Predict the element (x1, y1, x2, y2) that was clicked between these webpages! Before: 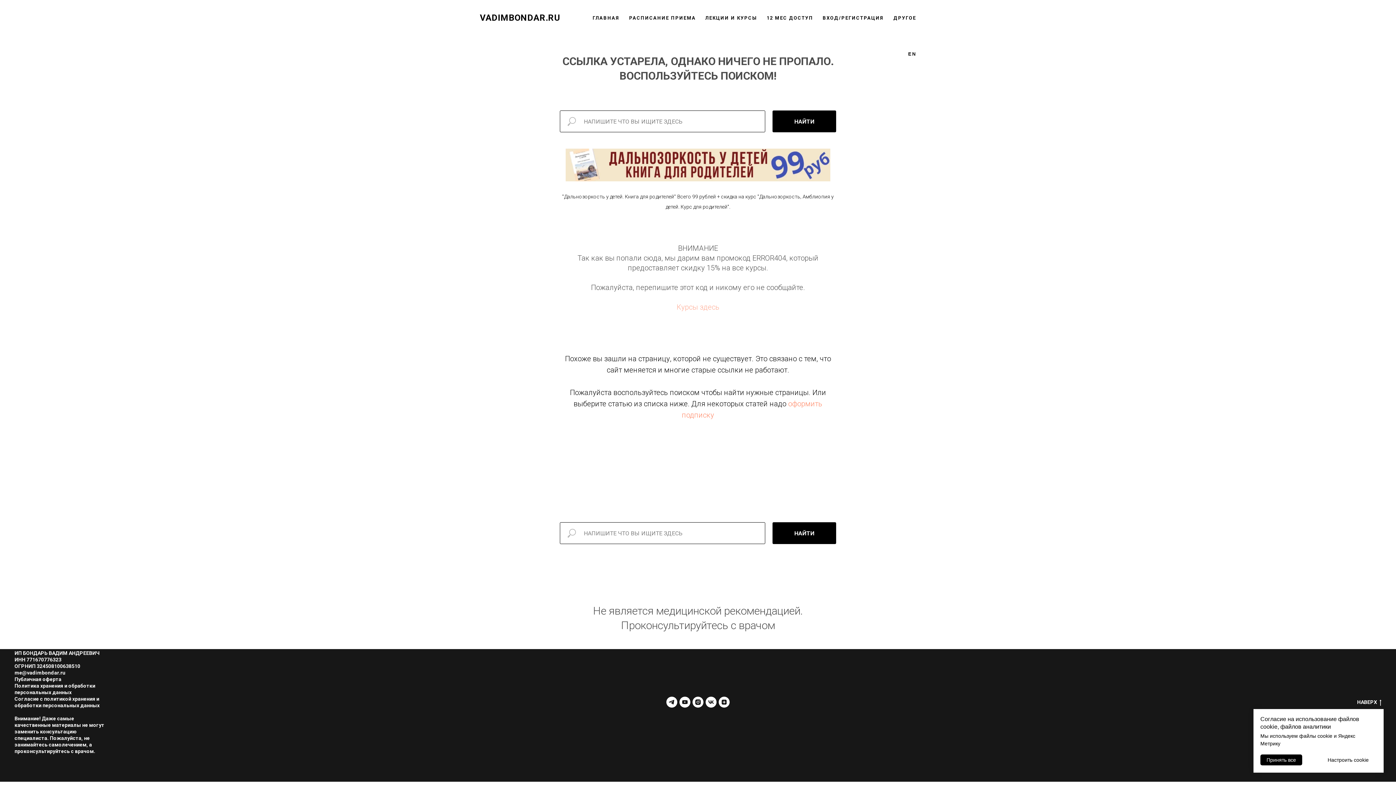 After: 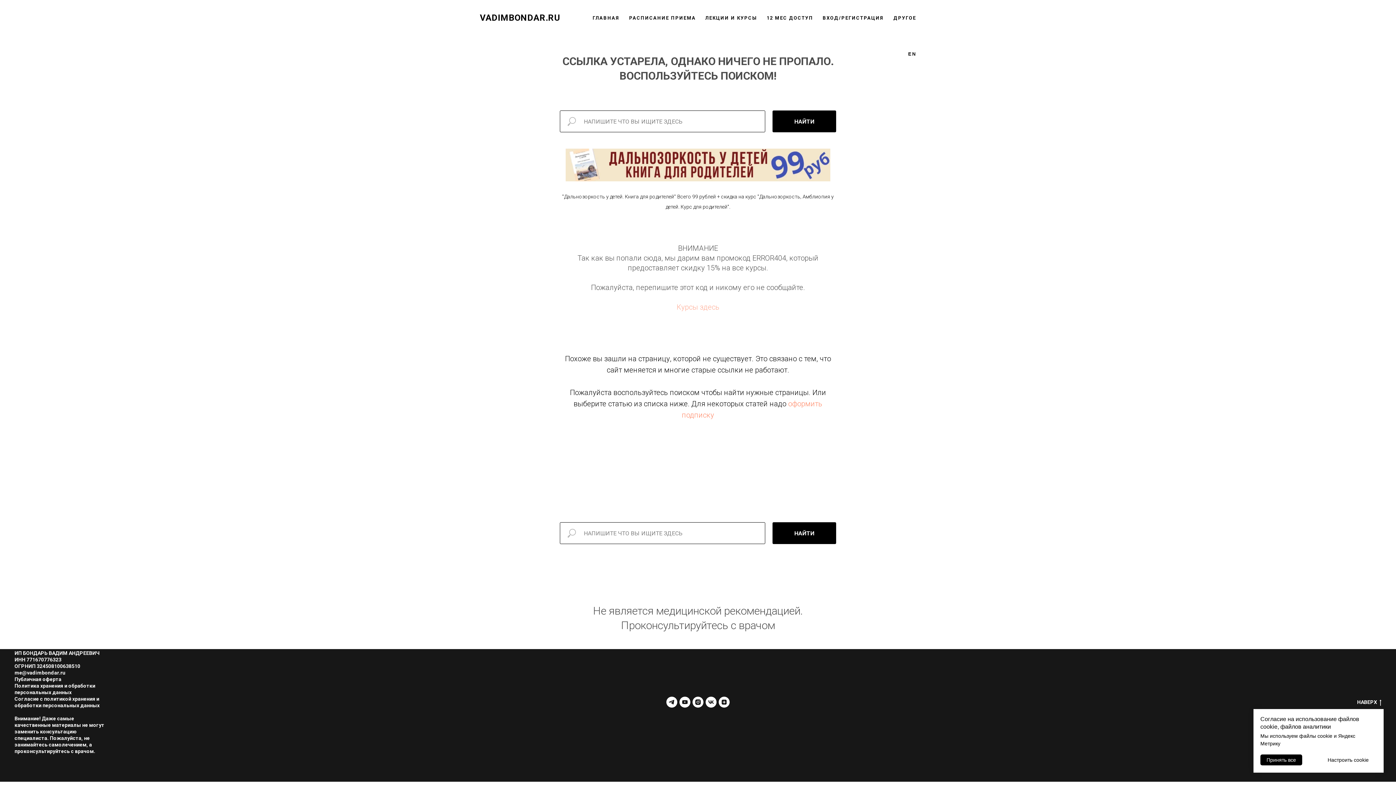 Action: label: НАЙТИ bbox: (772, 110, 836, 132)